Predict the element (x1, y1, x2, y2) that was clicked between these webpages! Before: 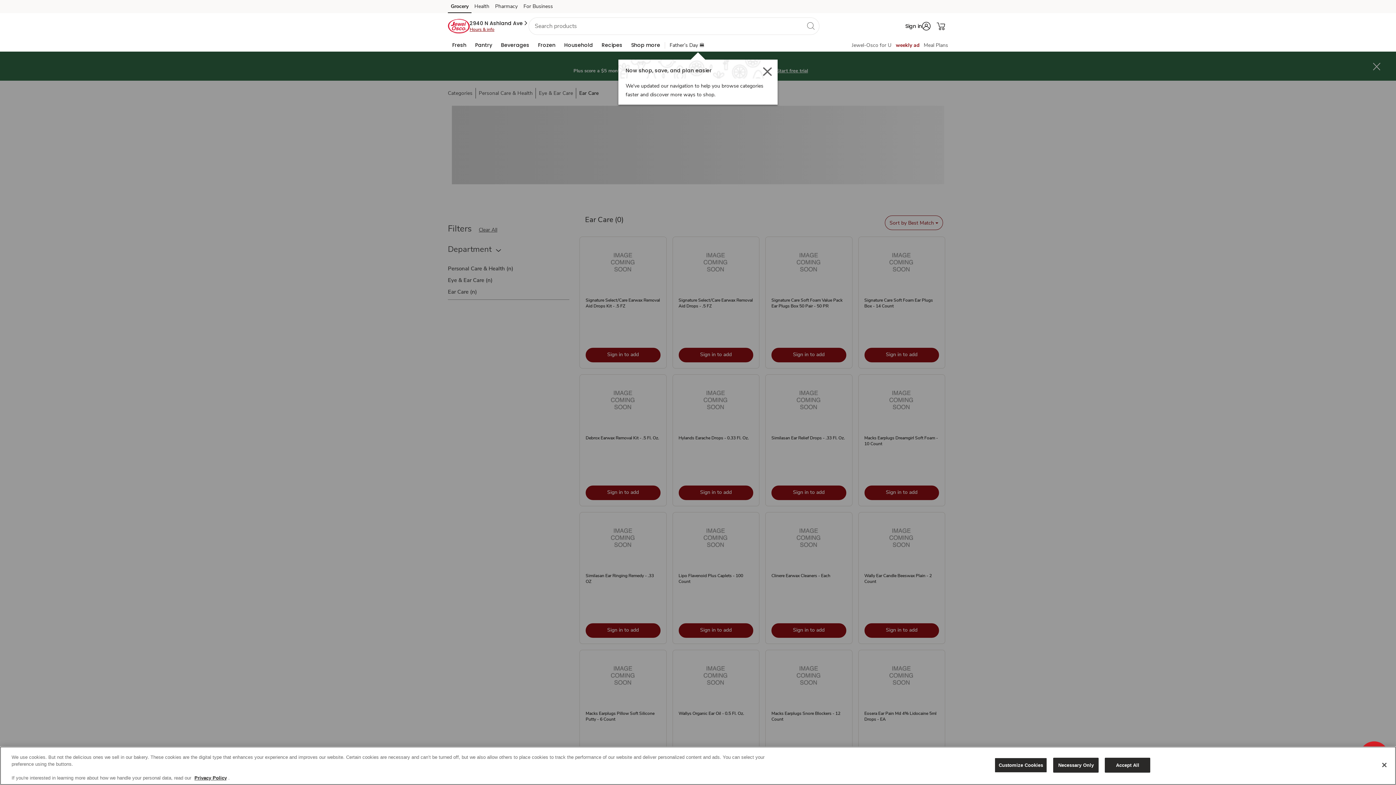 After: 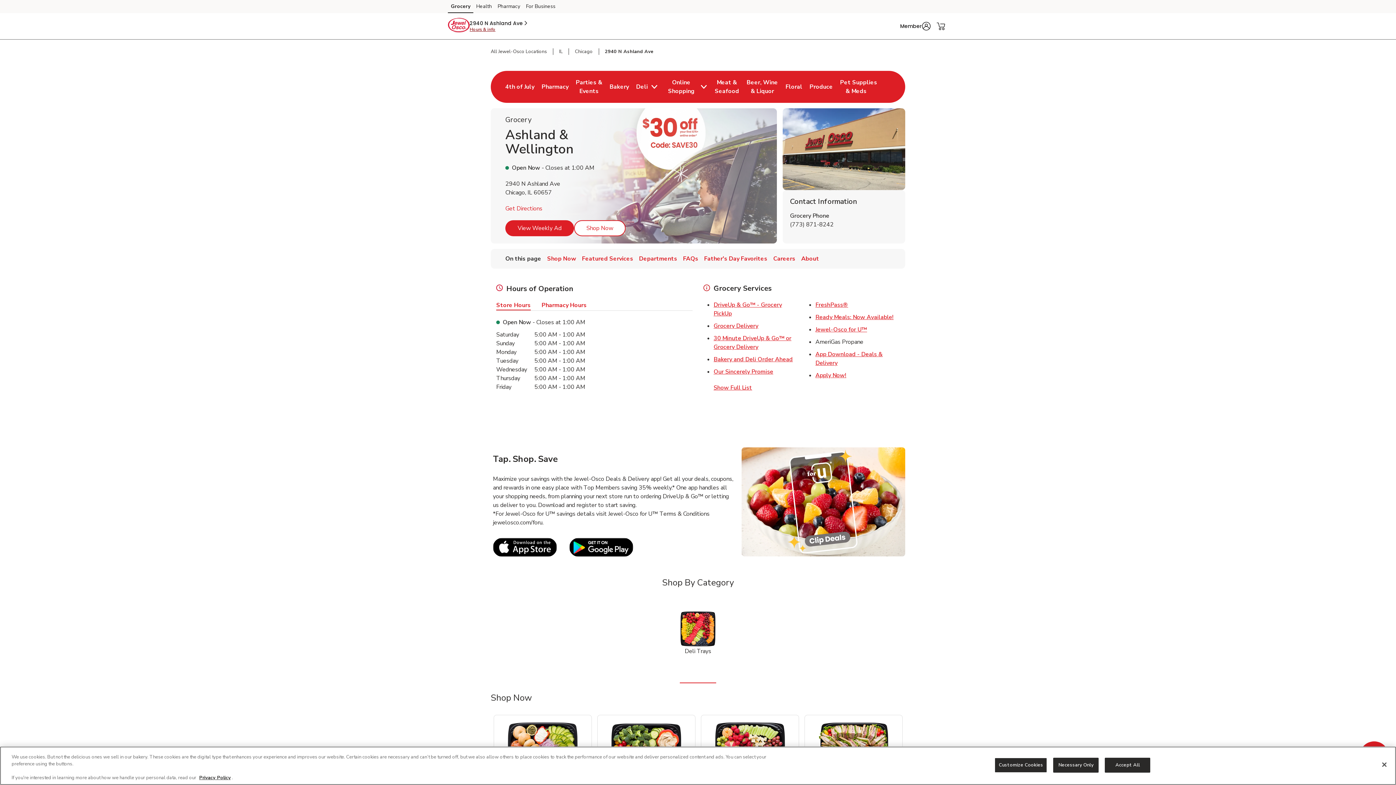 Action: bbox: (469, 26, 494, 32) label: Store hours & info